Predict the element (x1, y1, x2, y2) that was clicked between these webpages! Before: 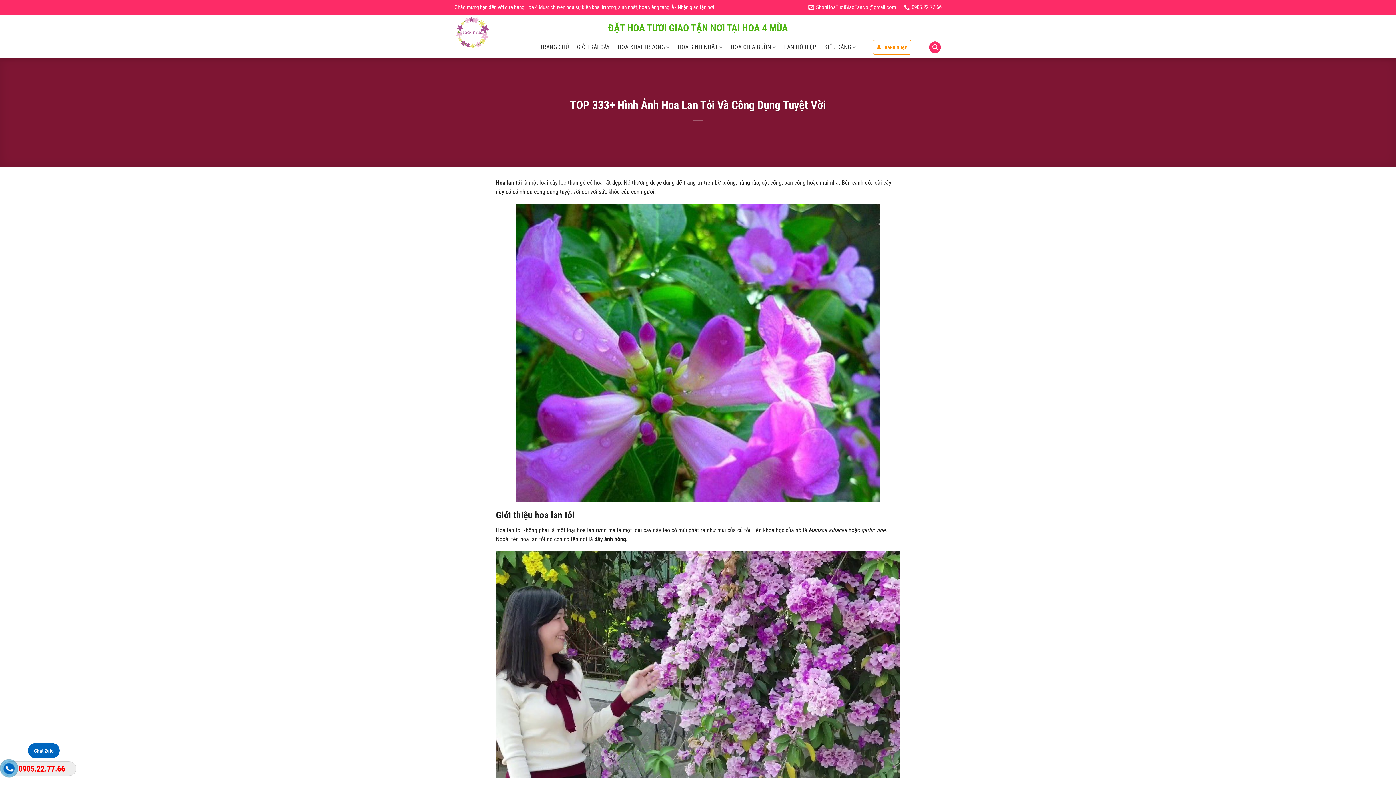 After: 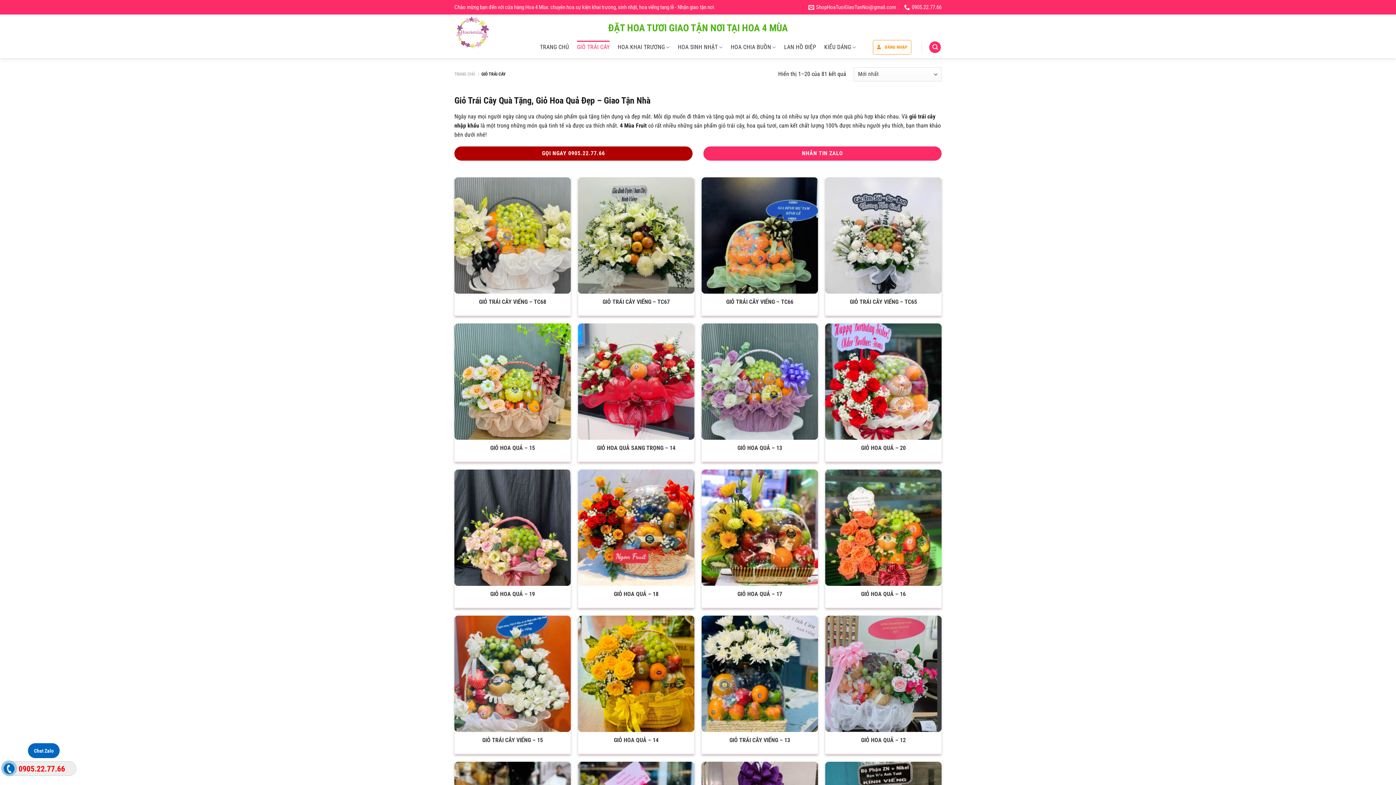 Action: bbox: (577, 40, 609, 53) label: GIỎ TRÁI CÂY